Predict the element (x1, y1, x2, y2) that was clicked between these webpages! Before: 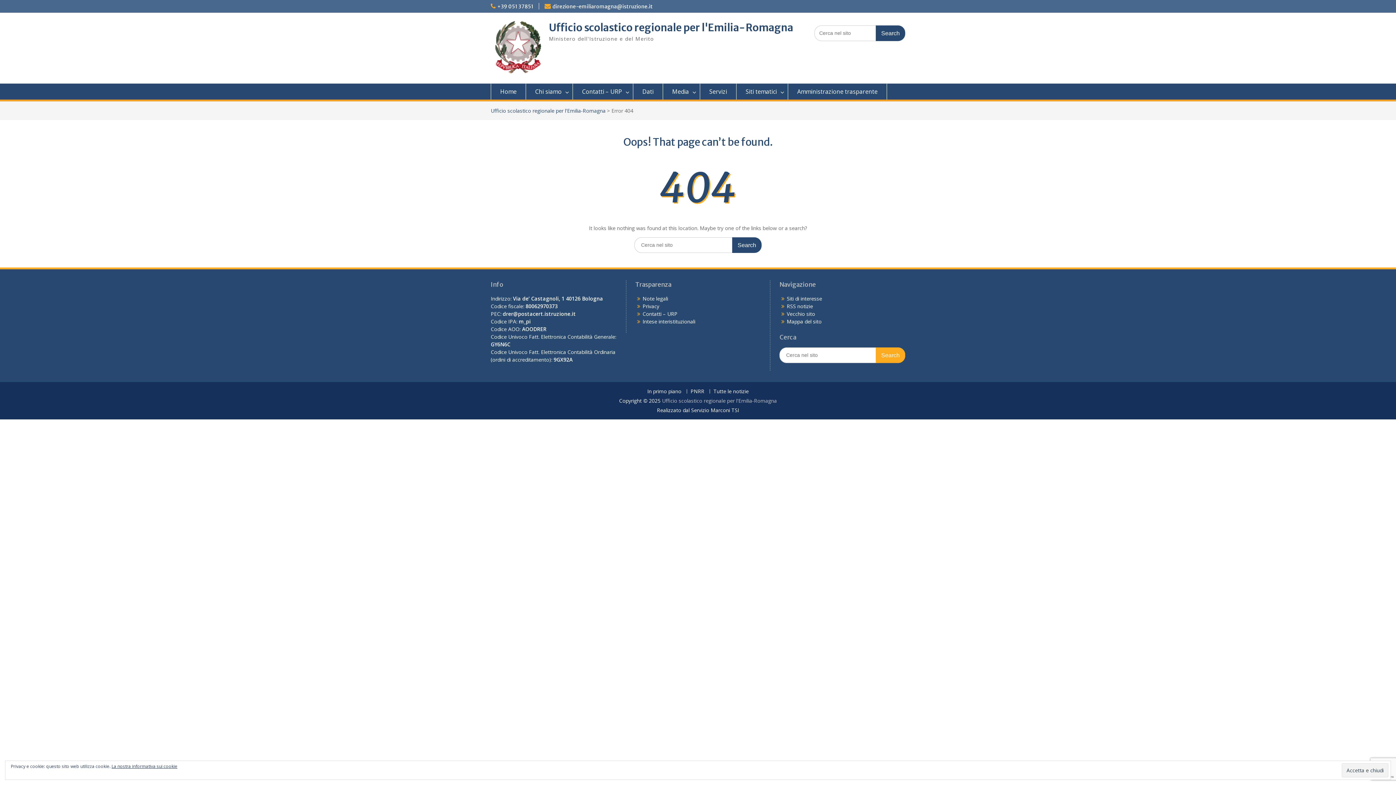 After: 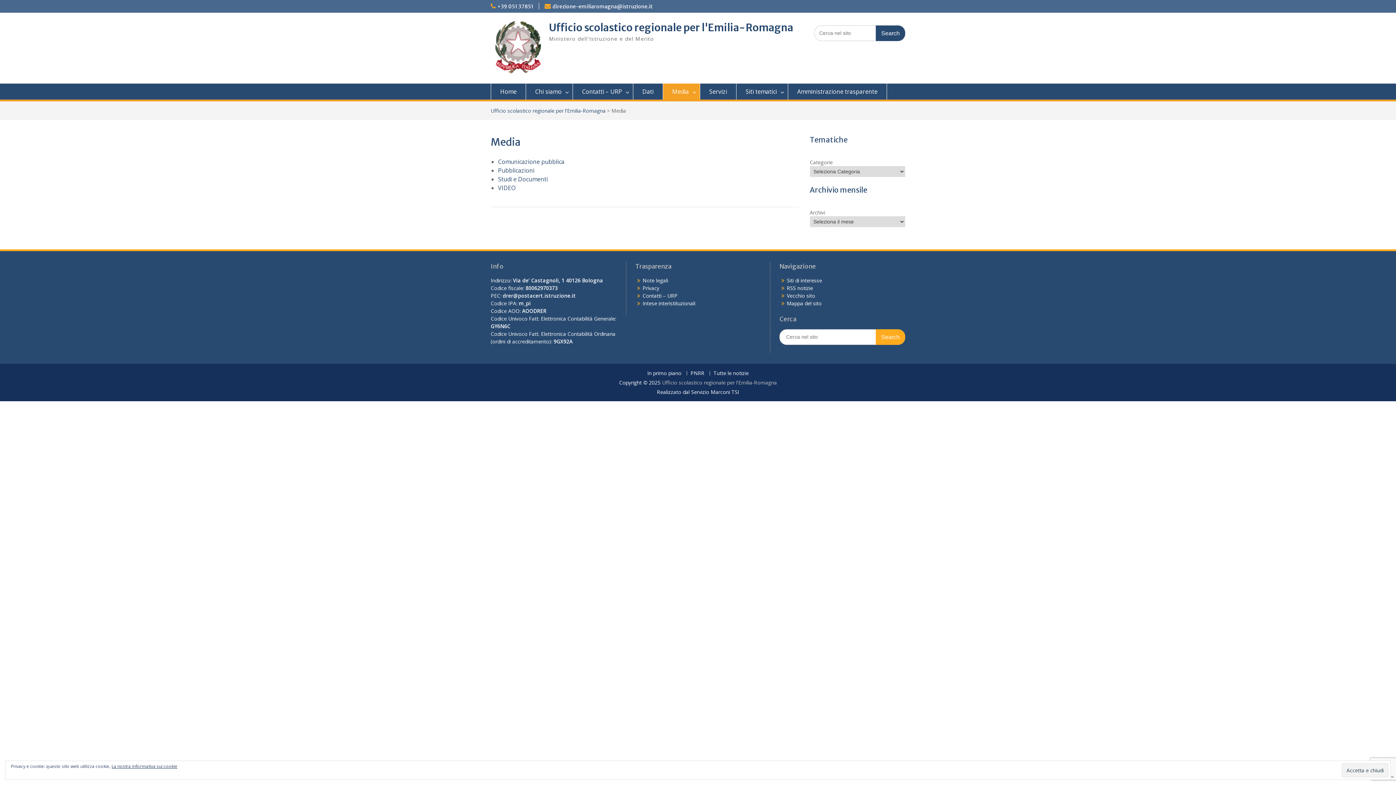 Action: label: Media bbox: (663, 83, 700, 99)